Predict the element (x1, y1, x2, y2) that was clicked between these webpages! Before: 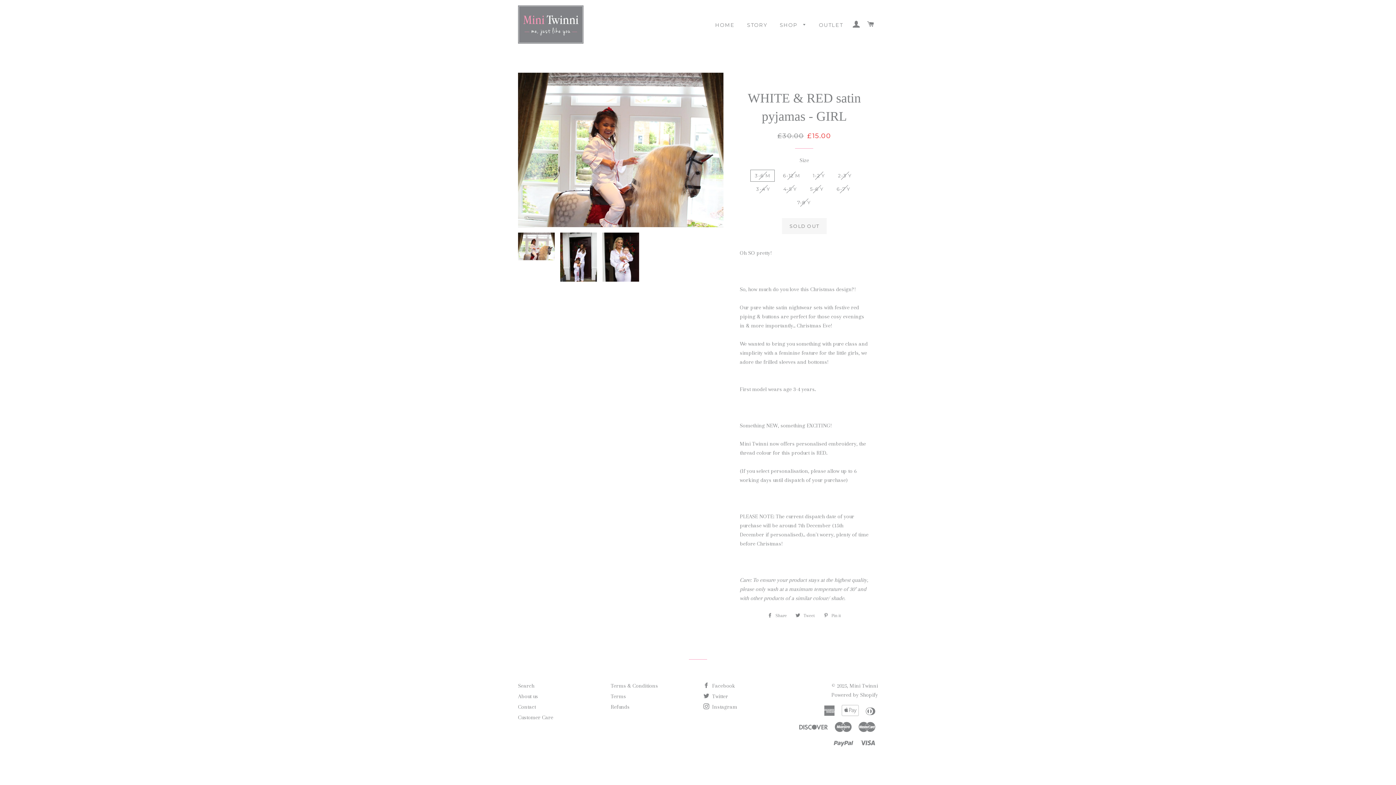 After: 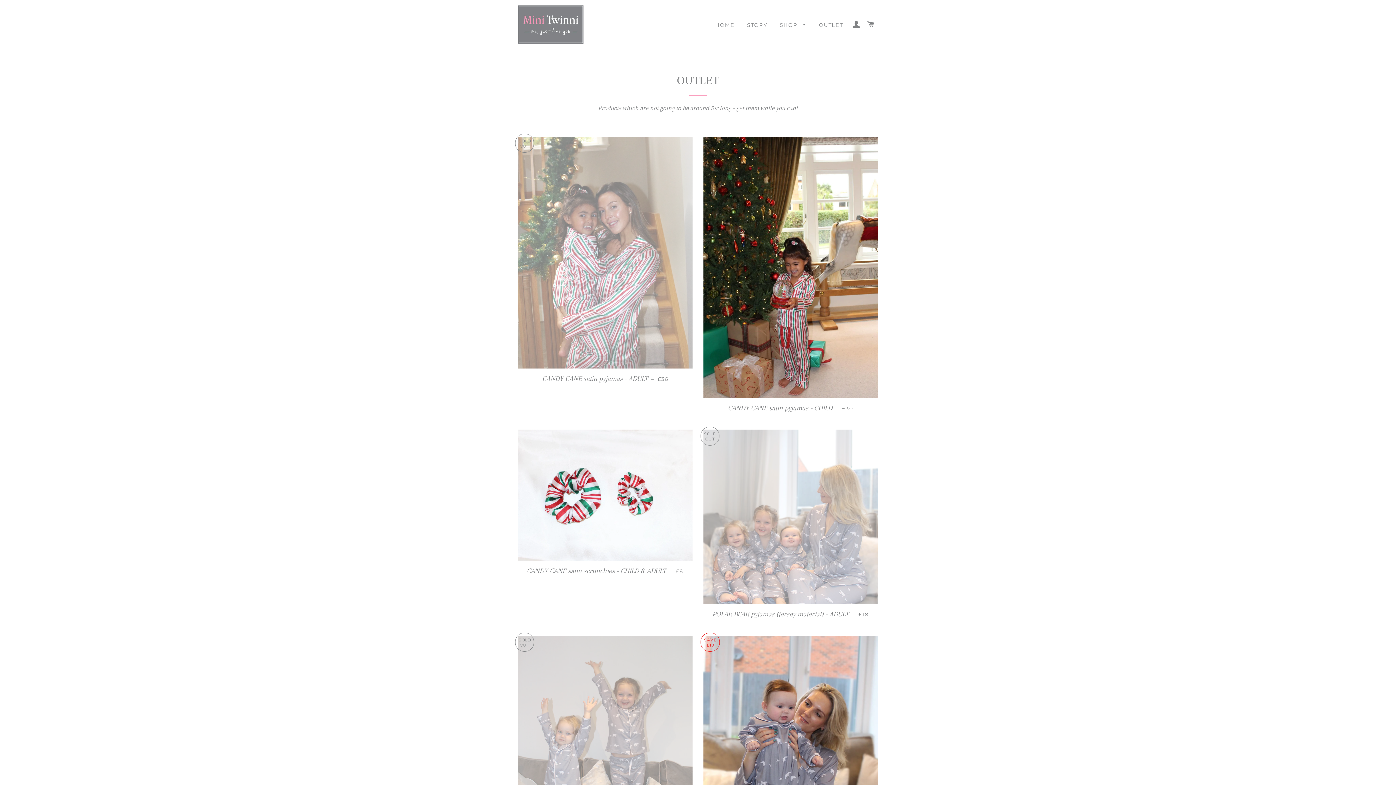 Action: label: OUTLET bbox: (813, 16, 848, 34)